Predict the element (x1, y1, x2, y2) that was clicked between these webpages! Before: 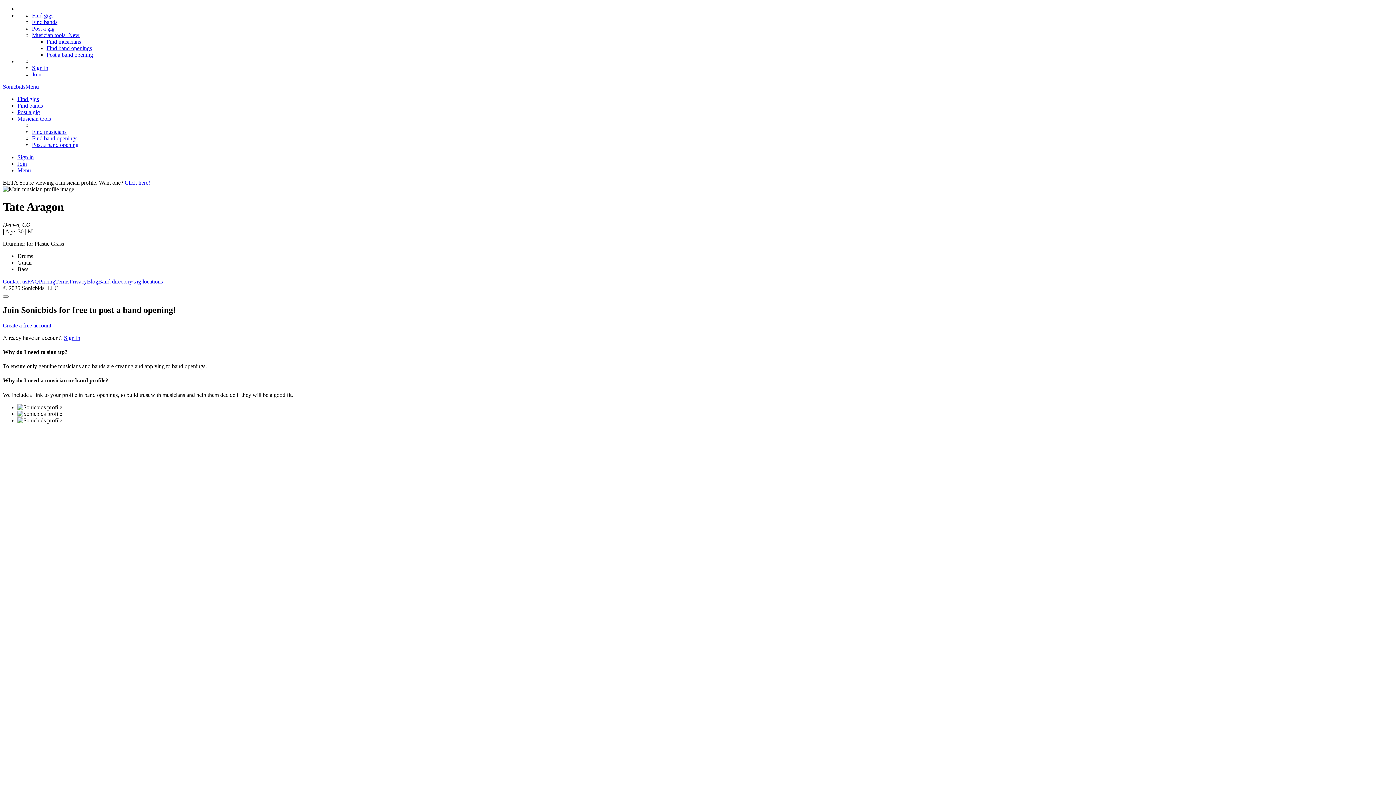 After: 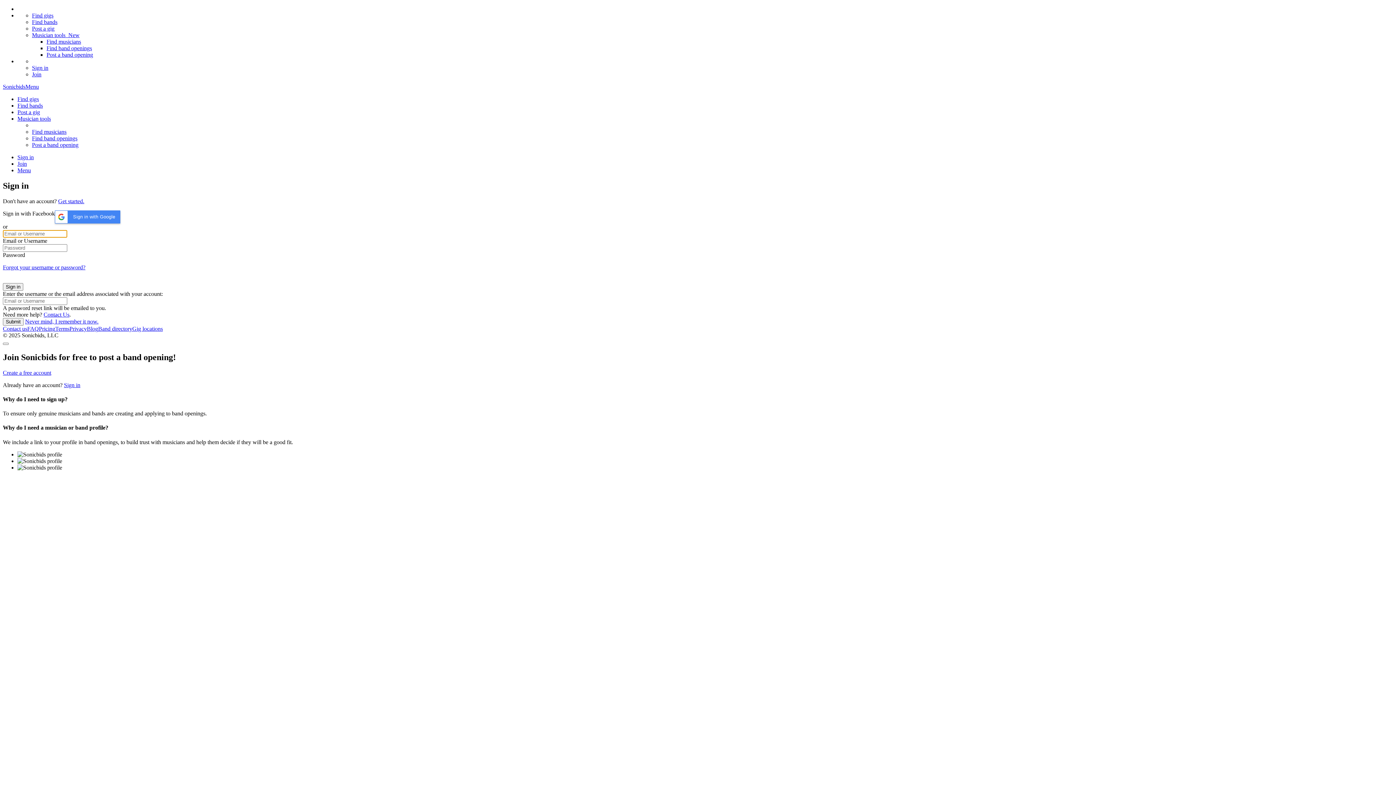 Action: bbox: (32, 64, 48, 70) label: Sign in